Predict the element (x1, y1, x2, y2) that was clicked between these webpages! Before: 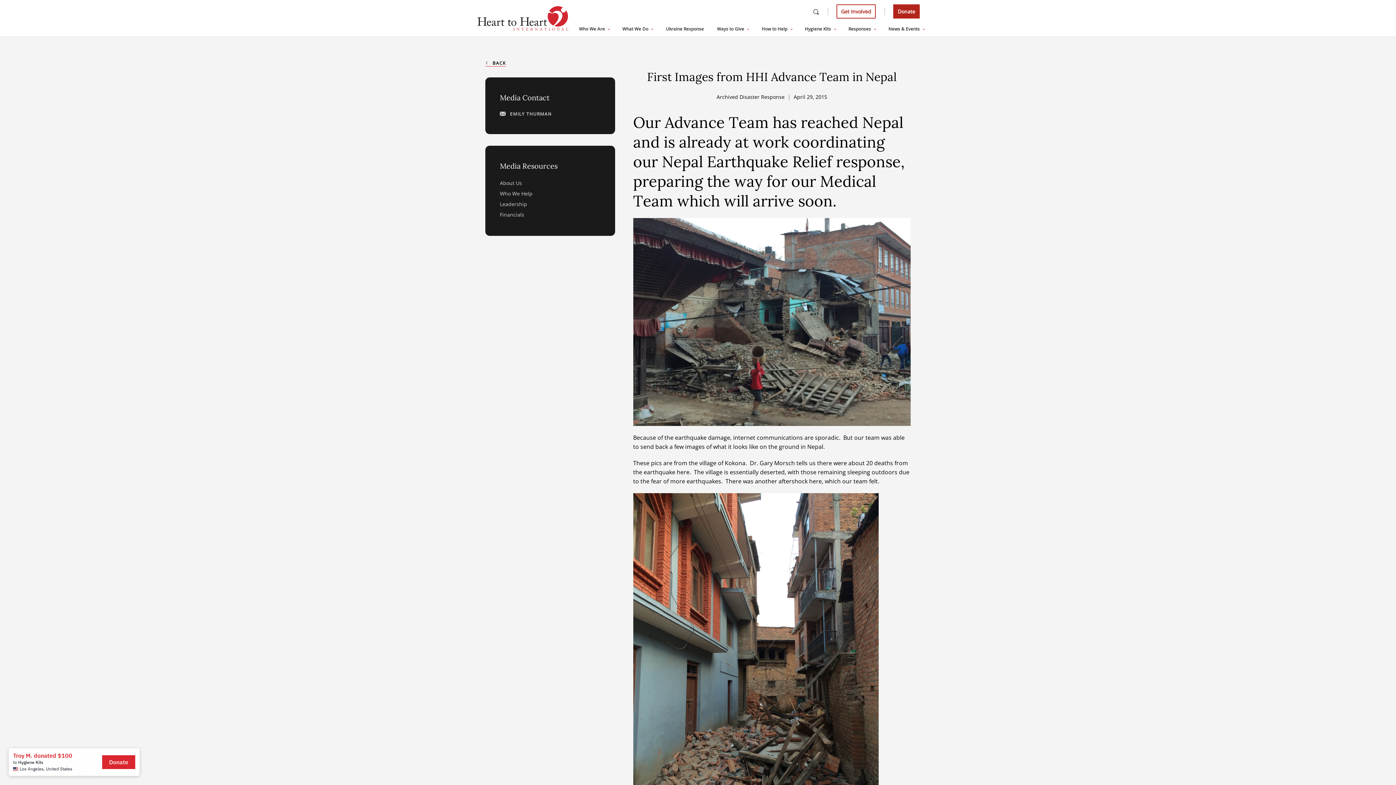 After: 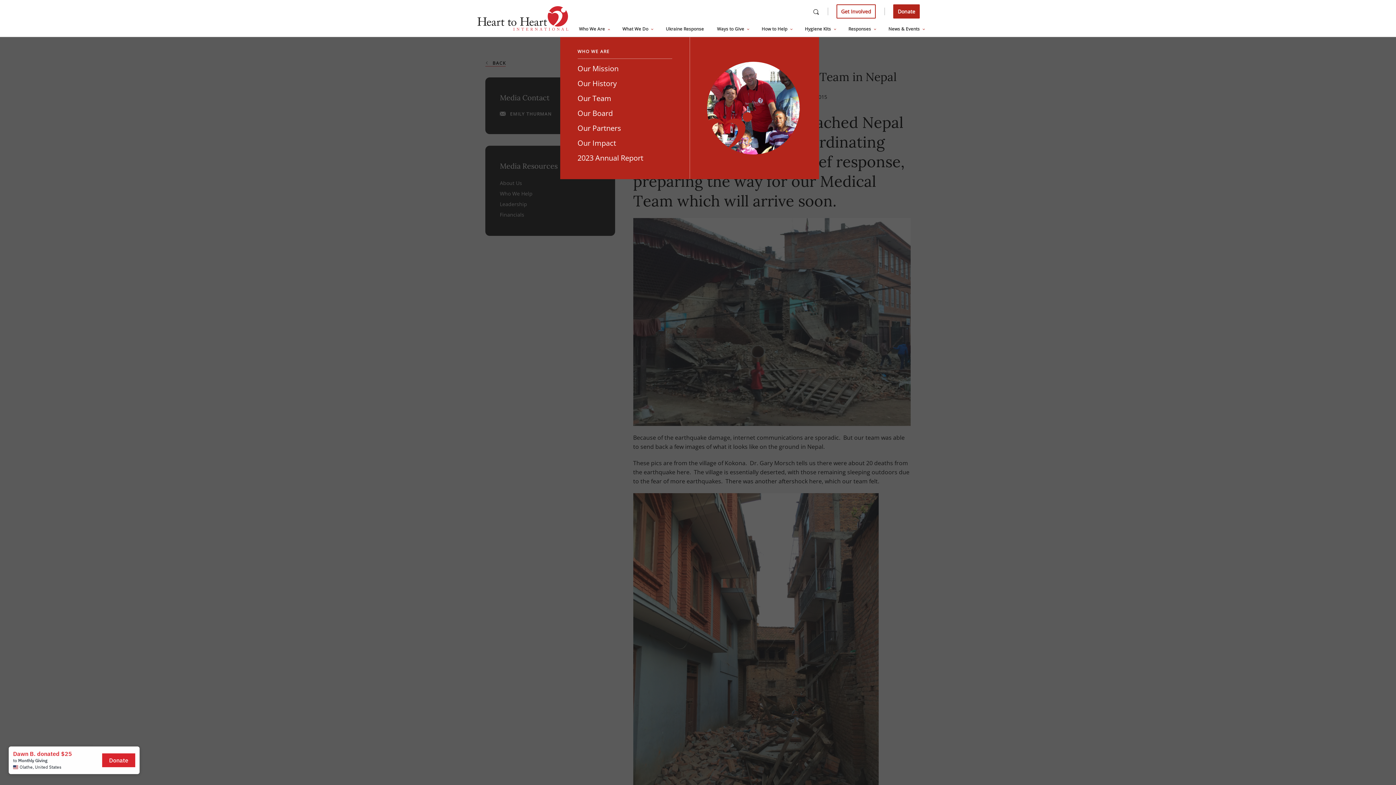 Action: bbox: (579, 25, 605, 32) label: Who We Are